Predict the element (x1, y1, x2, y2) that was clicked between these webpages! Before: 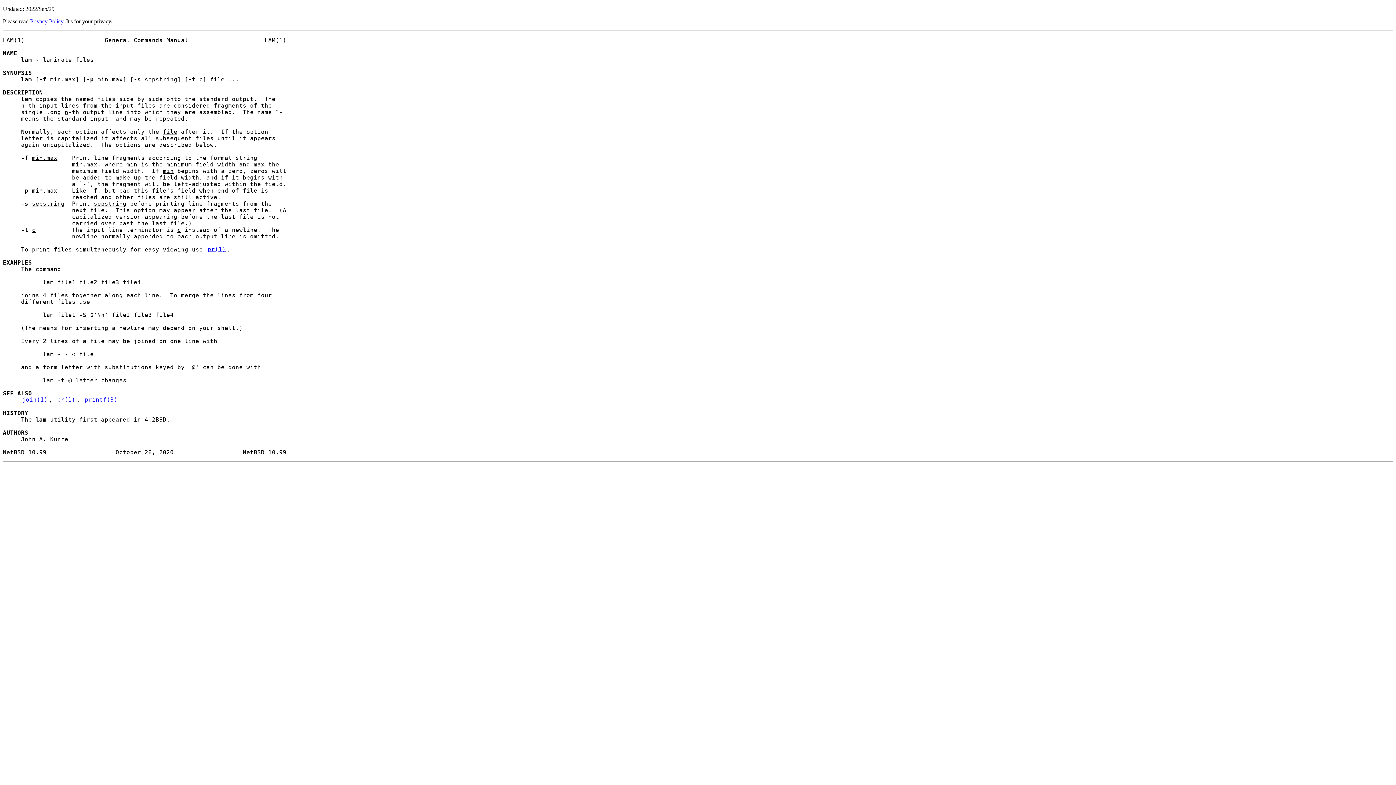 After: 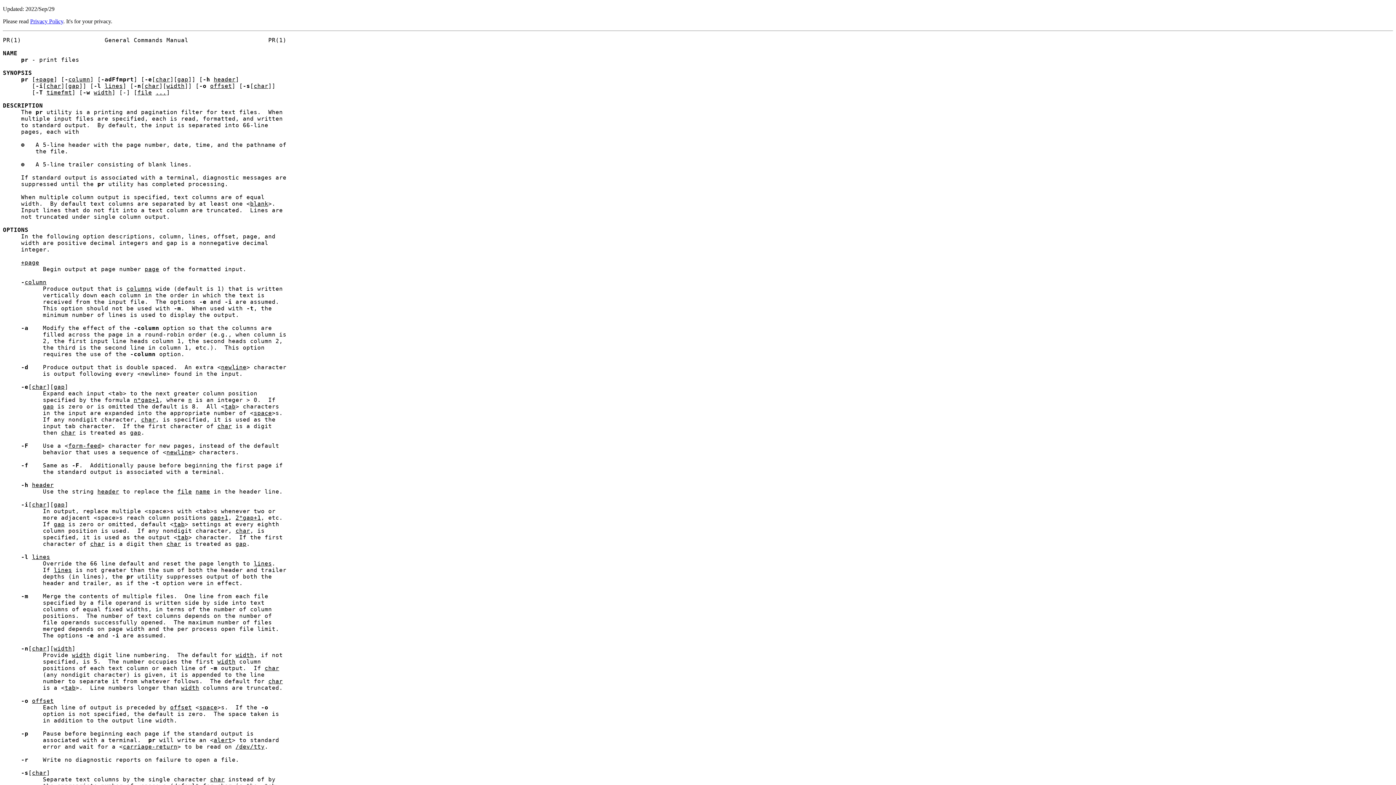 Action: bbox: (206, 245, 226, 254) label: pr(1)